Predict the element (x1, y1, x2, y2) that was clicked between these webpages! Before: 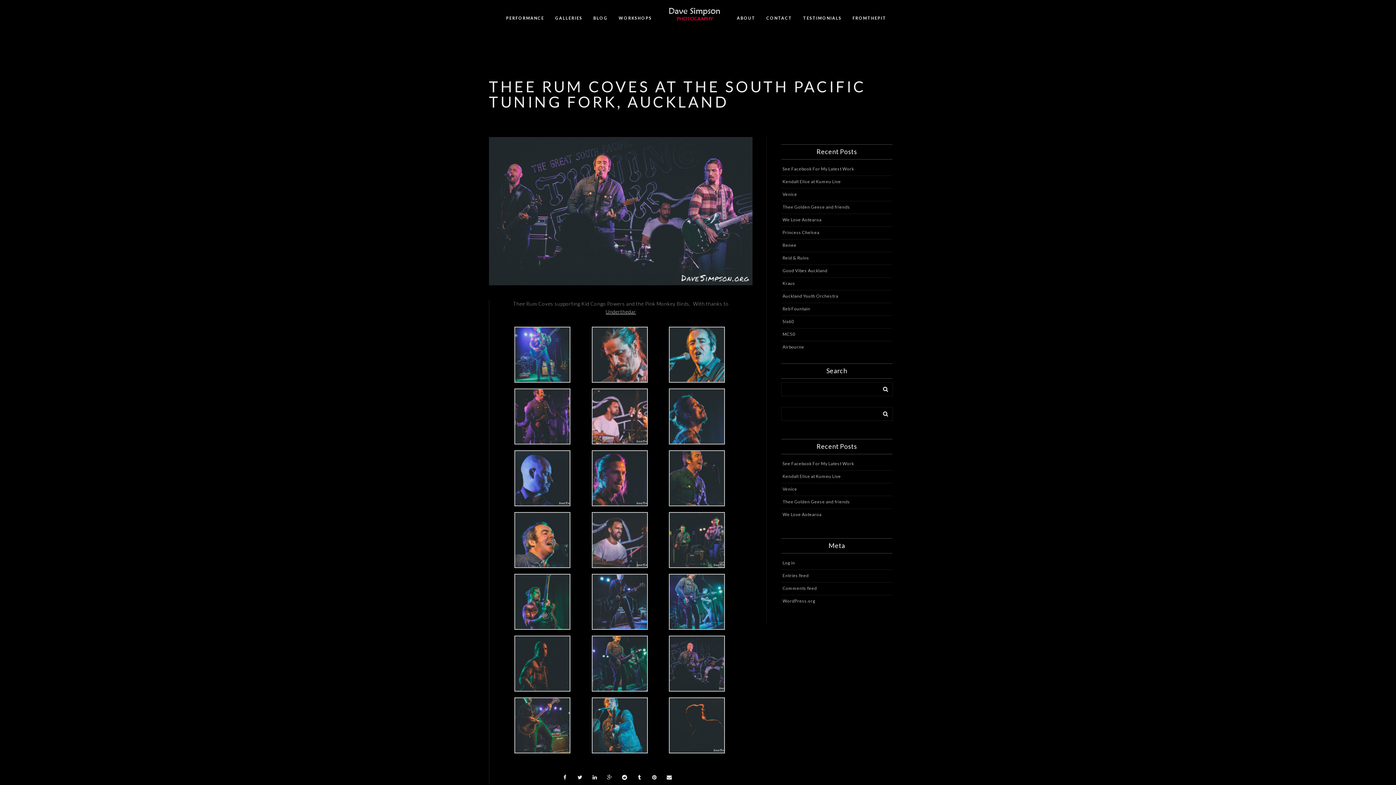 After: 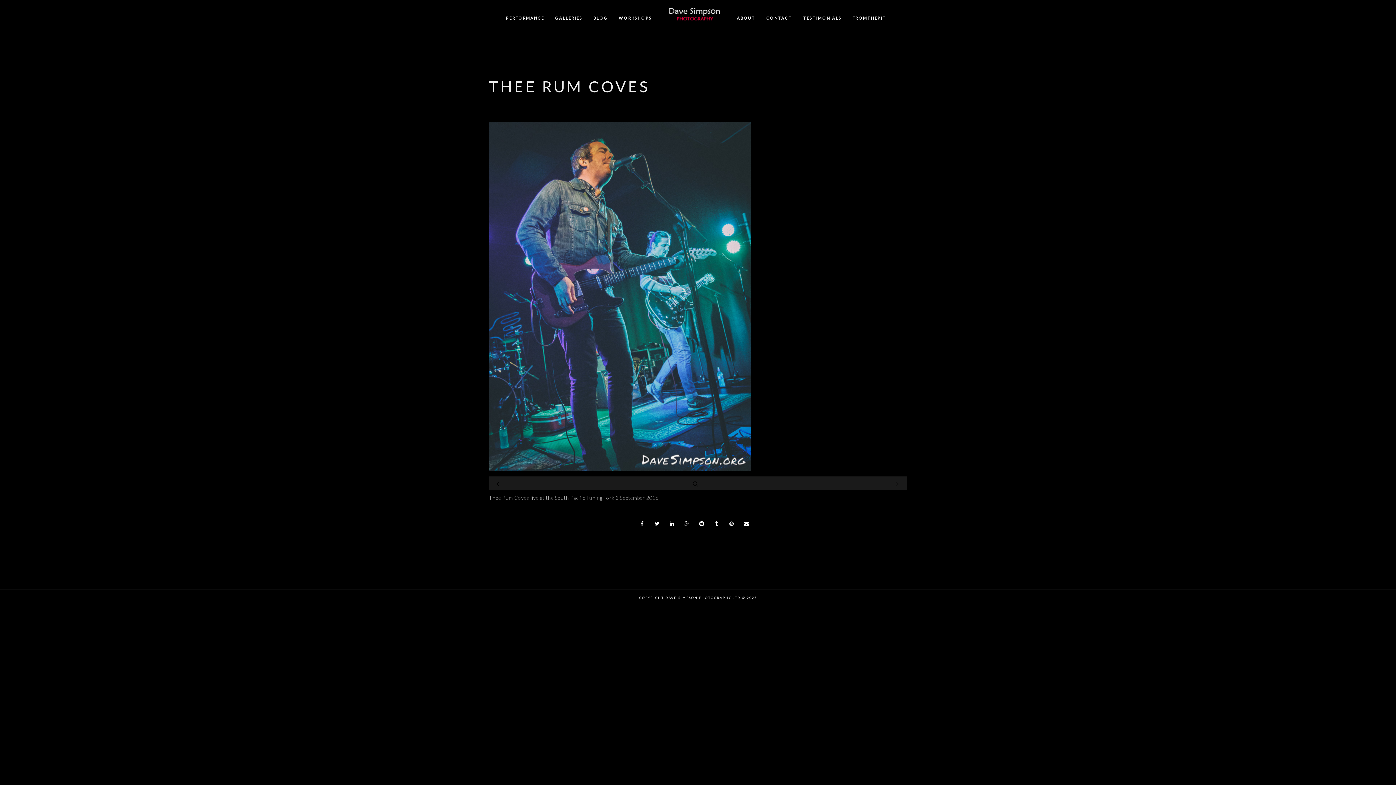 Action: bbox: (669, 624, 725, 631)